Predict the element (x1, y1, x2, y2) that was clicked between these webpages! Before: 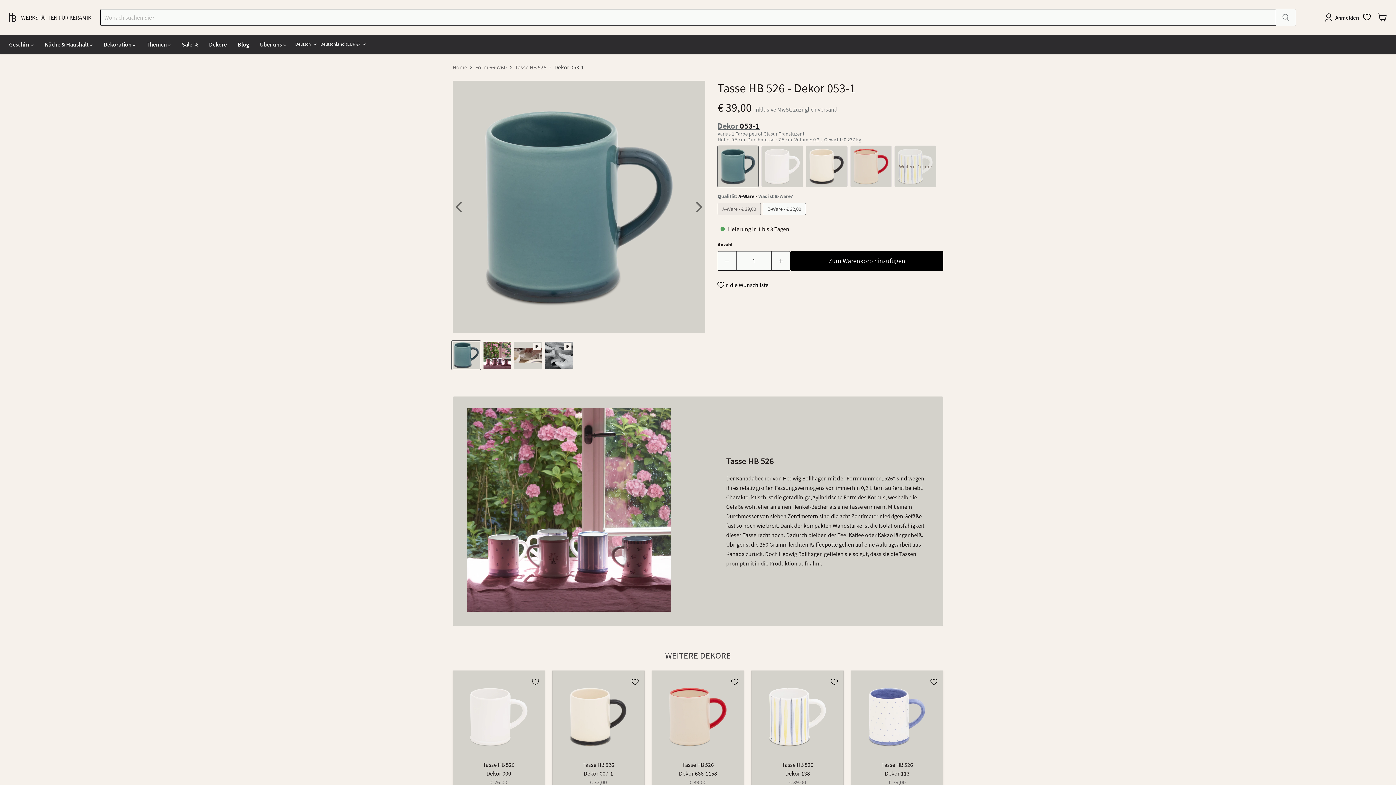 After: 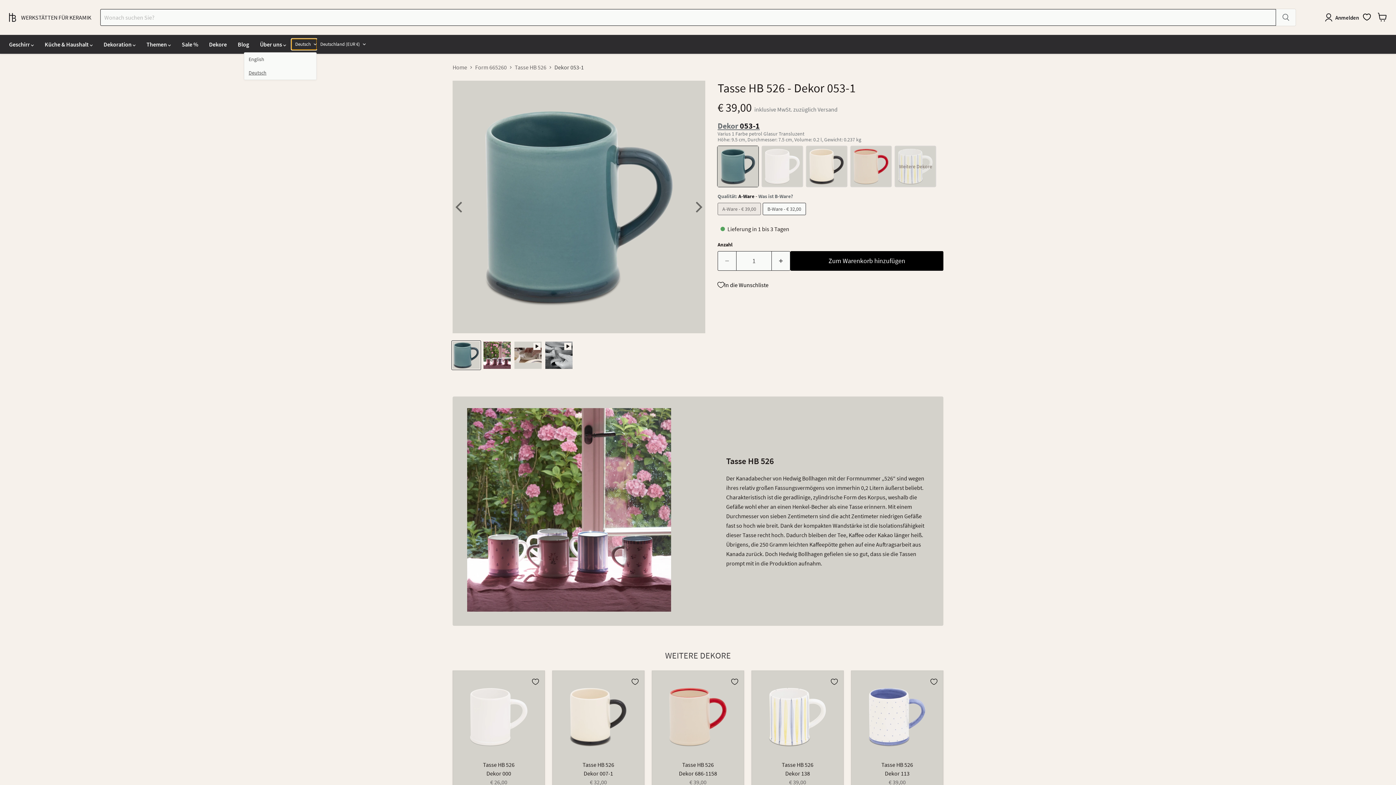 Action: label: Deutsch bbox: (291, 38, 316, 49)